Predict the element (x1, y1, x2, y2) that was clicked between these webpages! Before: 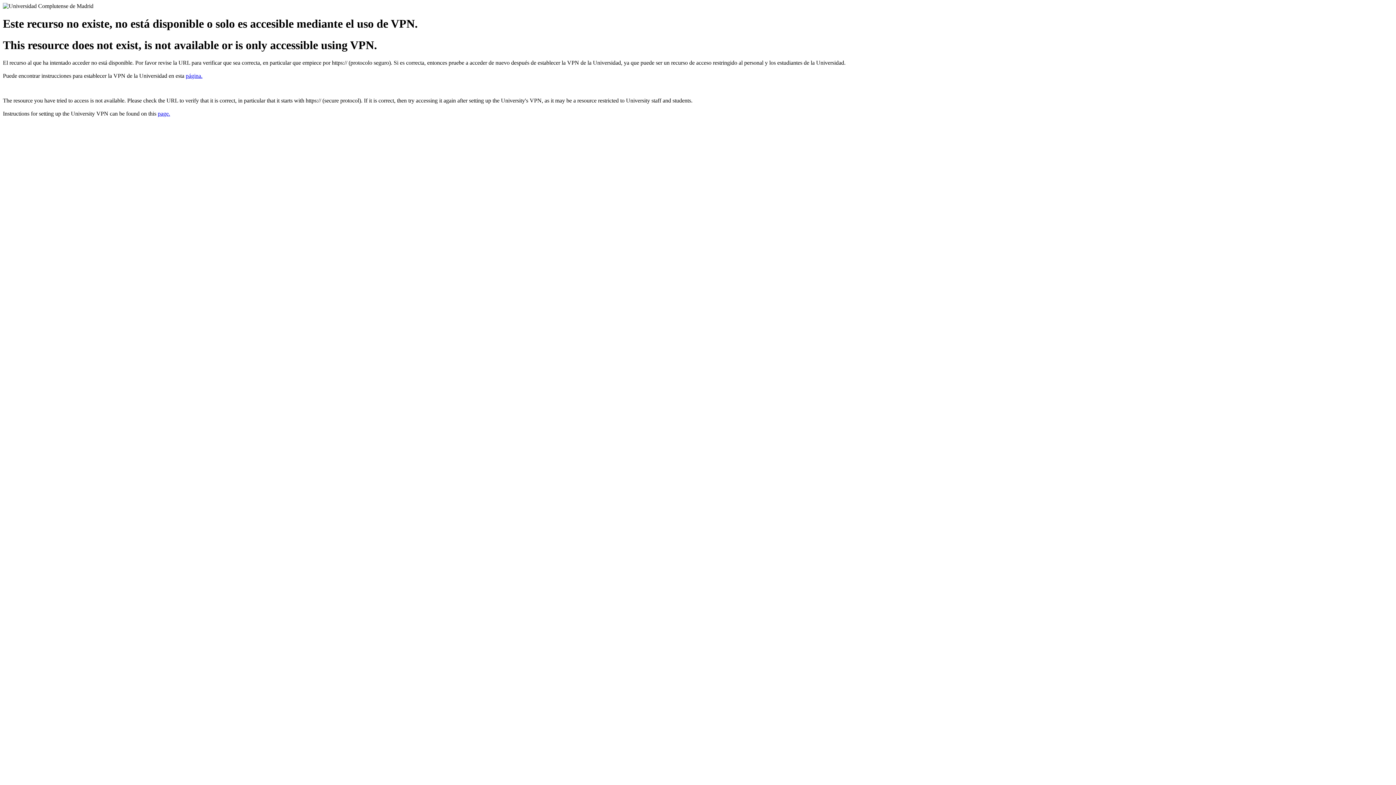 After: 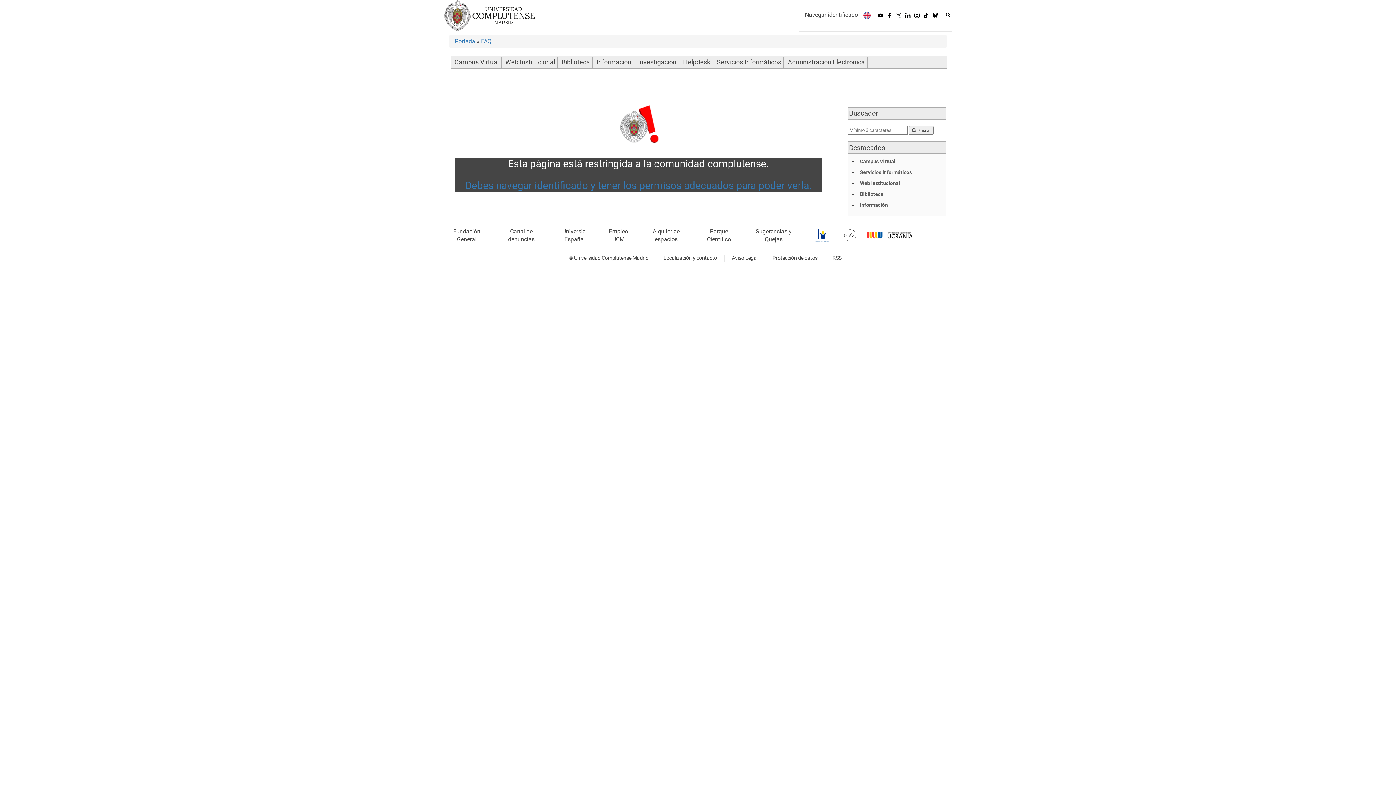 Action: bbox: (185, 72, 202, 79) label: página.